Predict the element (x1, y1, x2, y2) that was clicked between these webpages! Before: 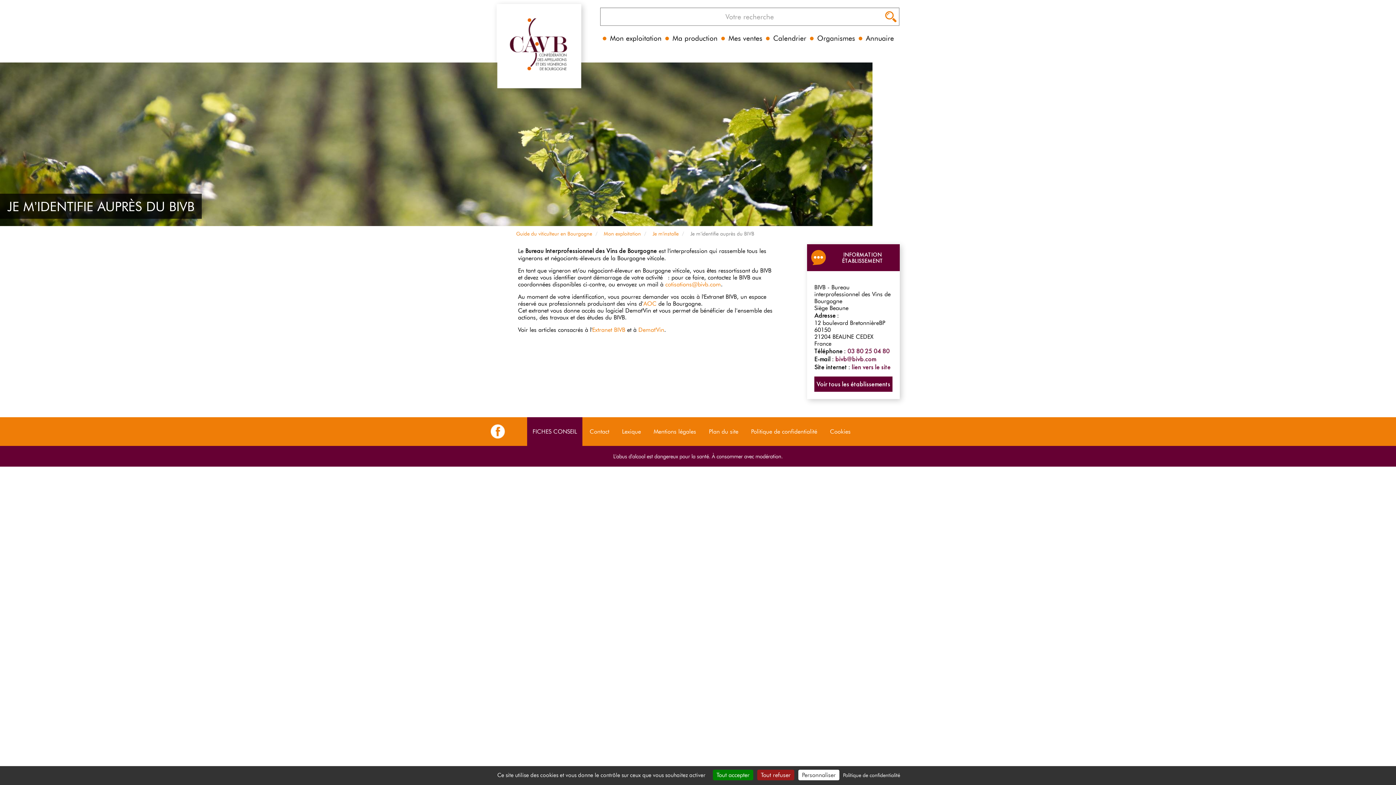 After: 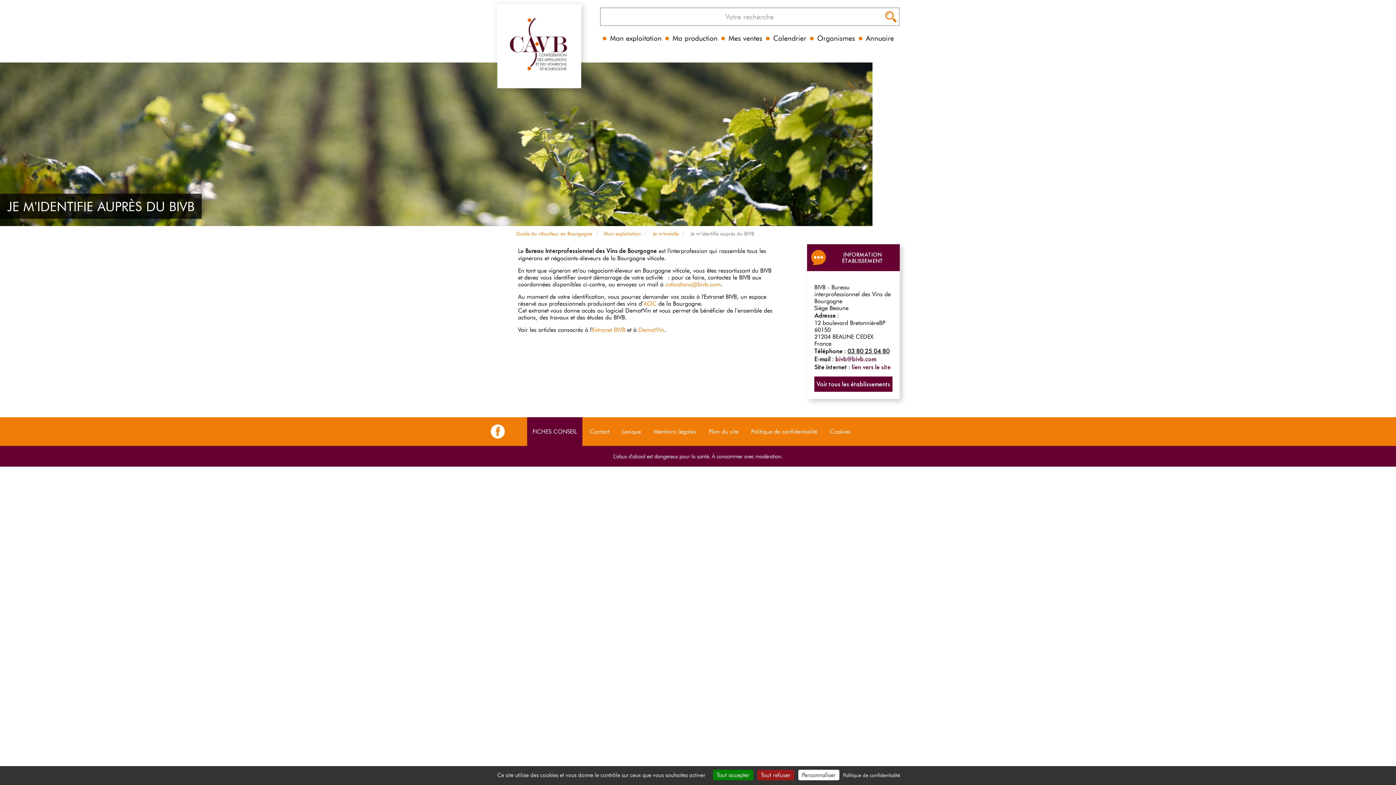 Action: label: 03 80 25 04 80 bbox: (847, 346, 889, 355)